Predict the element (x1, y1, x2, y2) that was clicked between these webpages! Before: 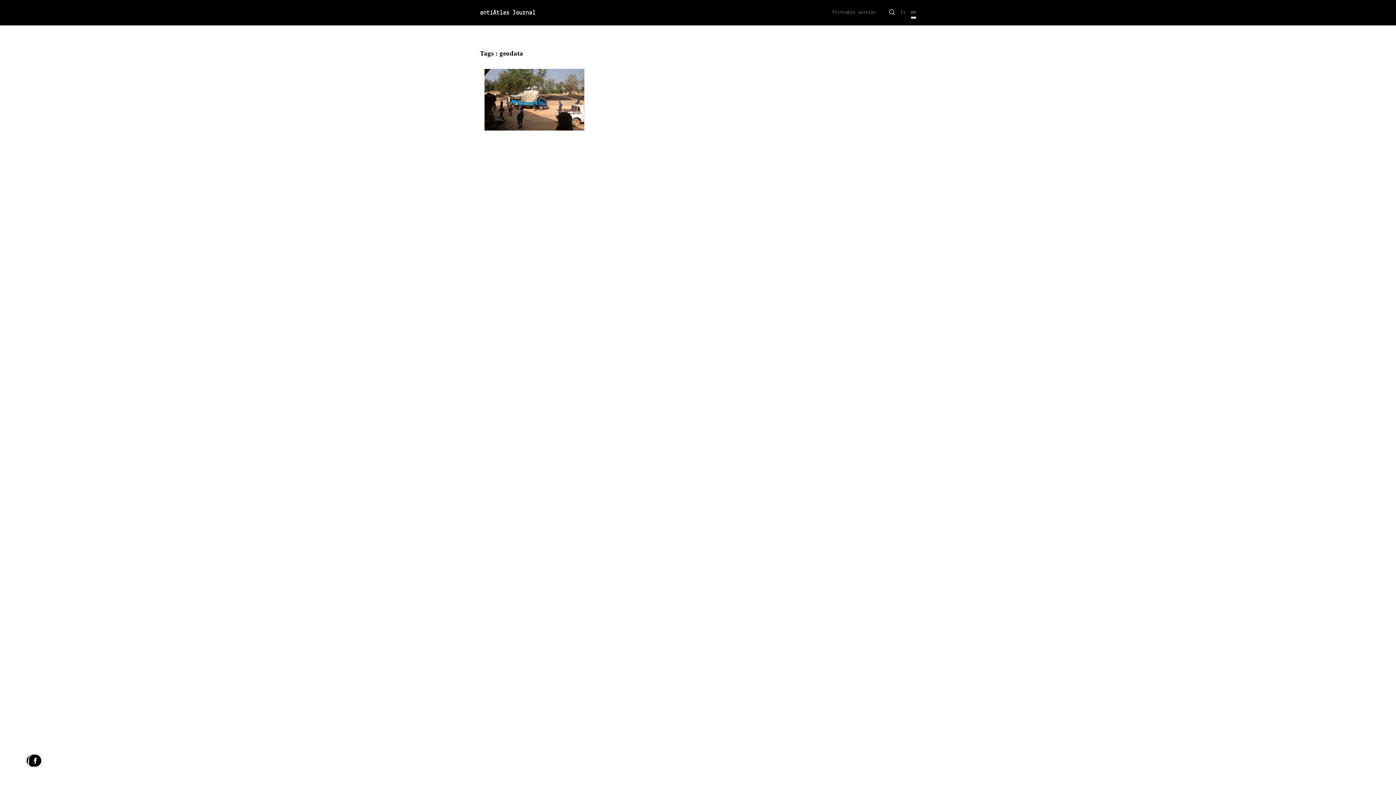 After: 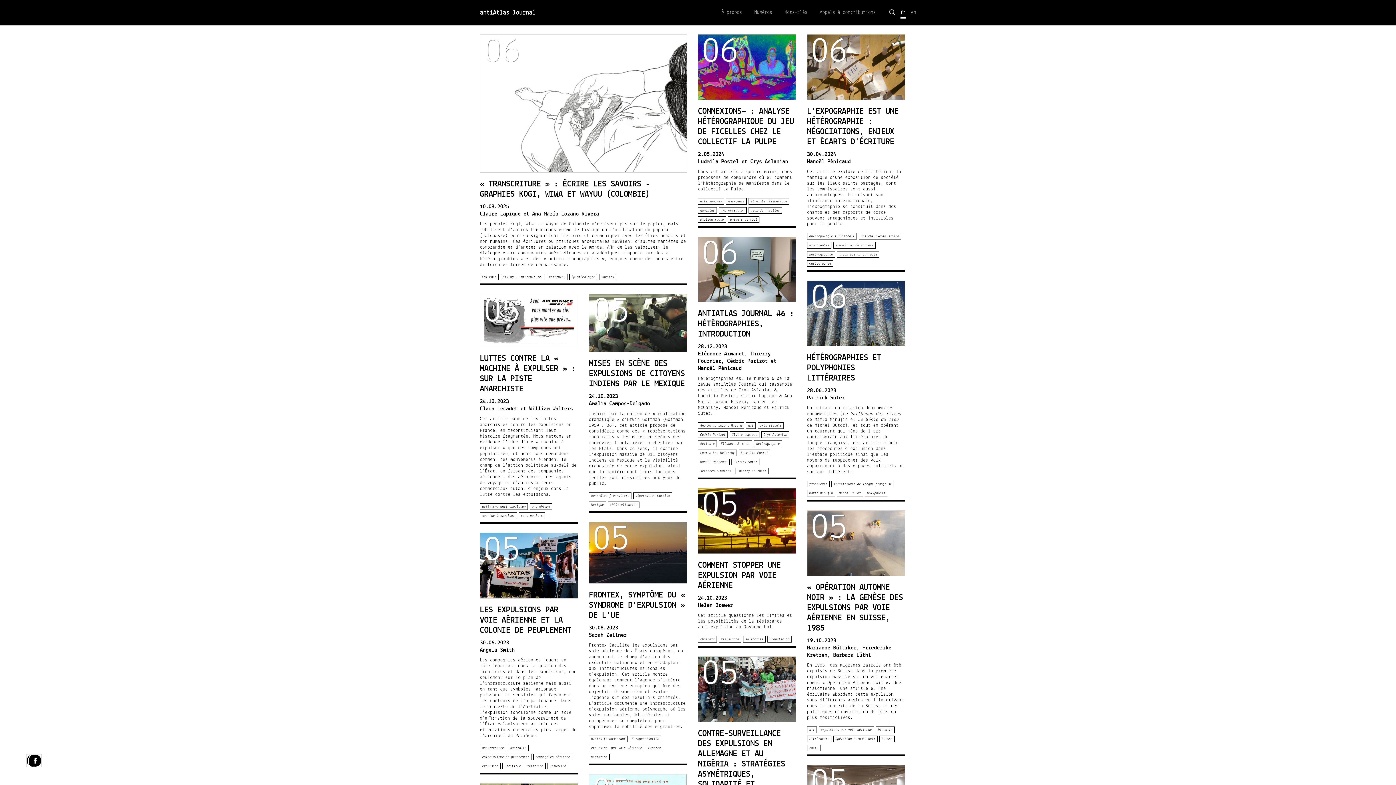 Action: label: fr bbox: (900, 7, 905, 16)